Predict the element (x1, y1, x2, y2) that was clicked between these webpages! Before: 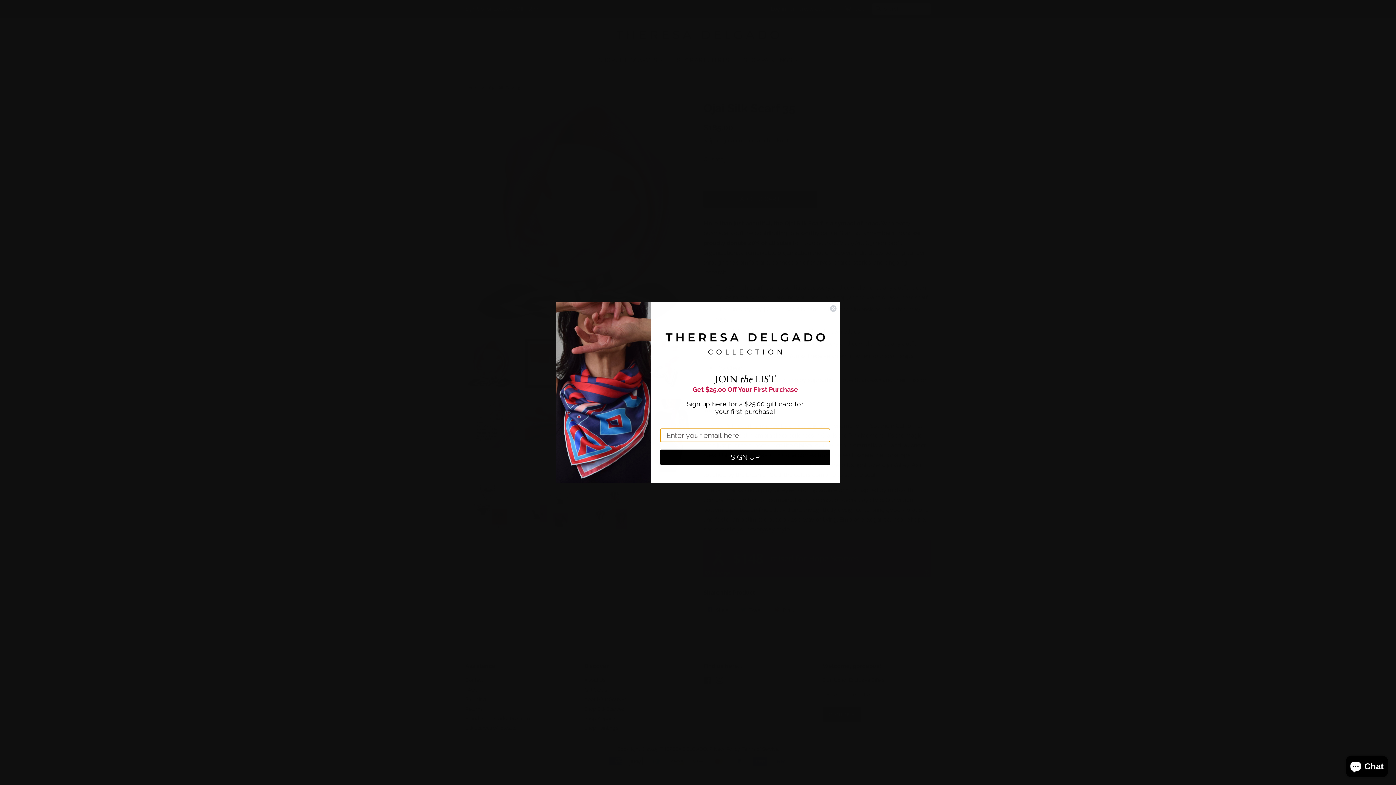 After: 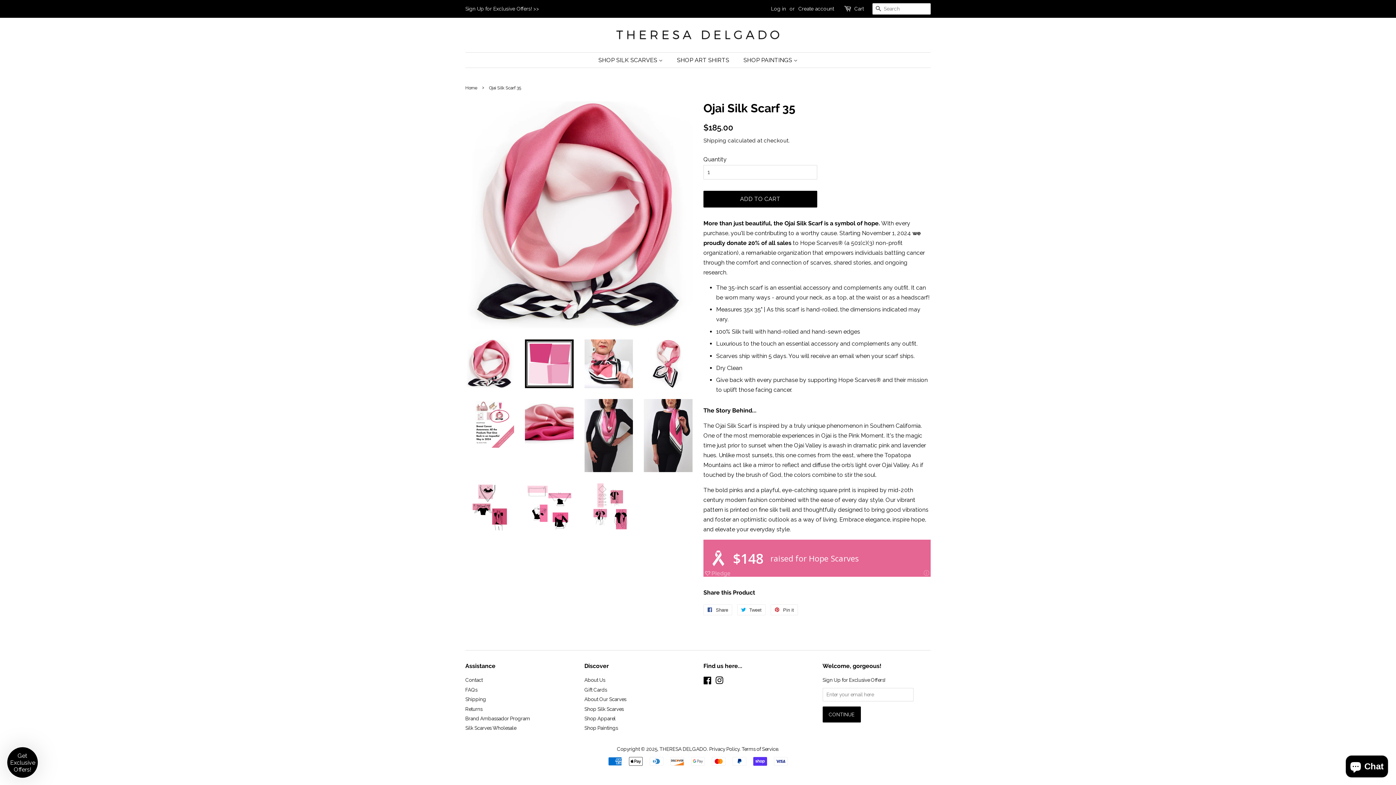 Action: label: Close dialog bbox: (829, 305, 837, 312)